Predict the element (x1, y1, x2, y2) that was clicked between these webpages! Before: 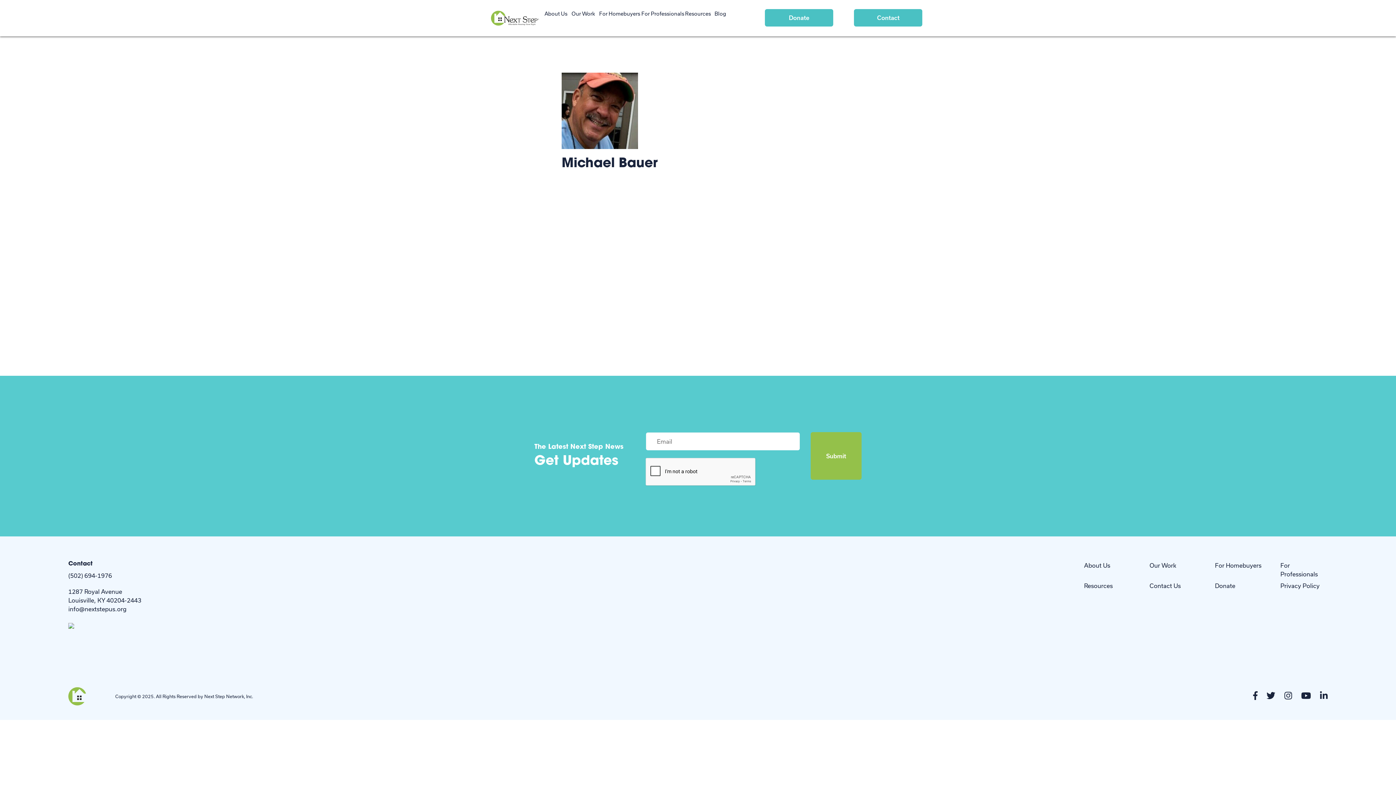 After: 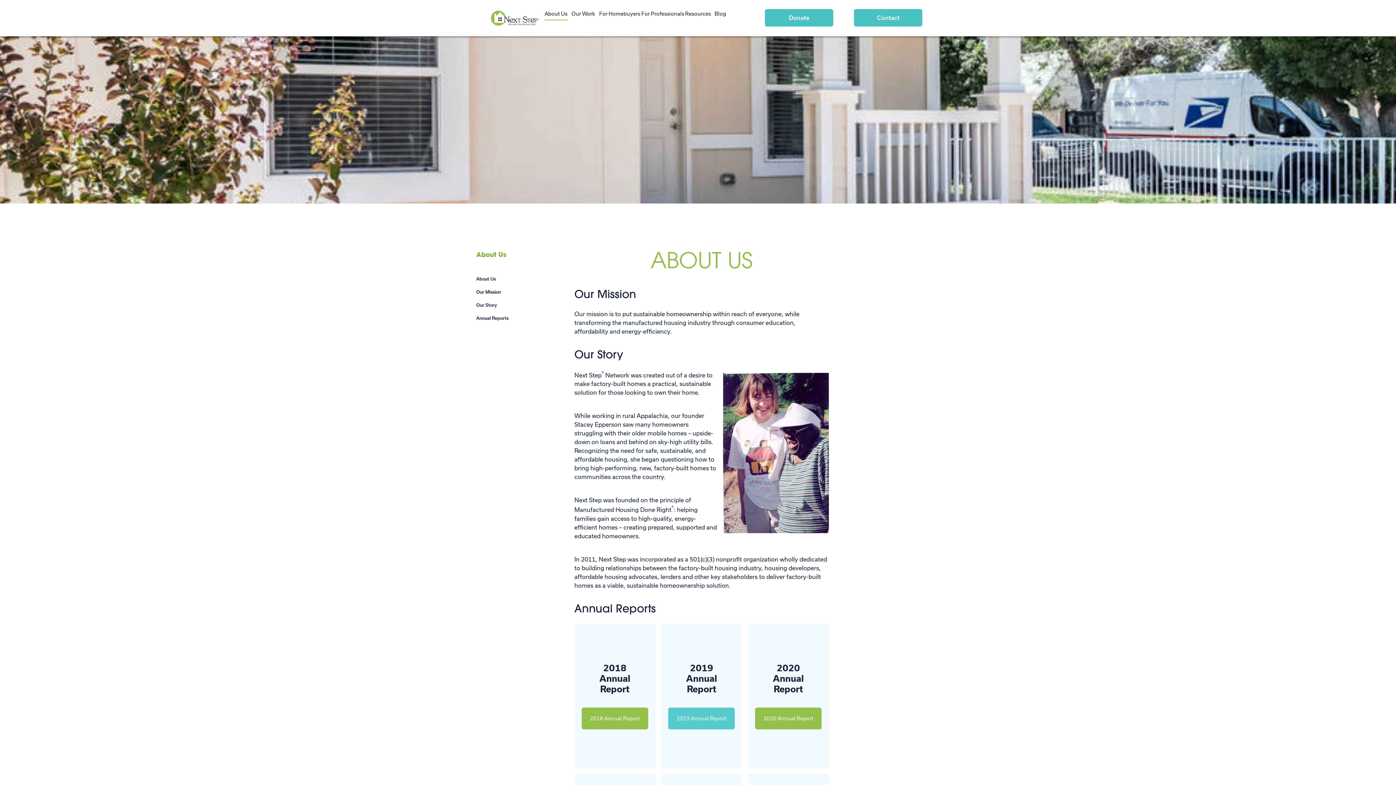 Action: bbox: (1084, 562, 1110, 568) label: About Us